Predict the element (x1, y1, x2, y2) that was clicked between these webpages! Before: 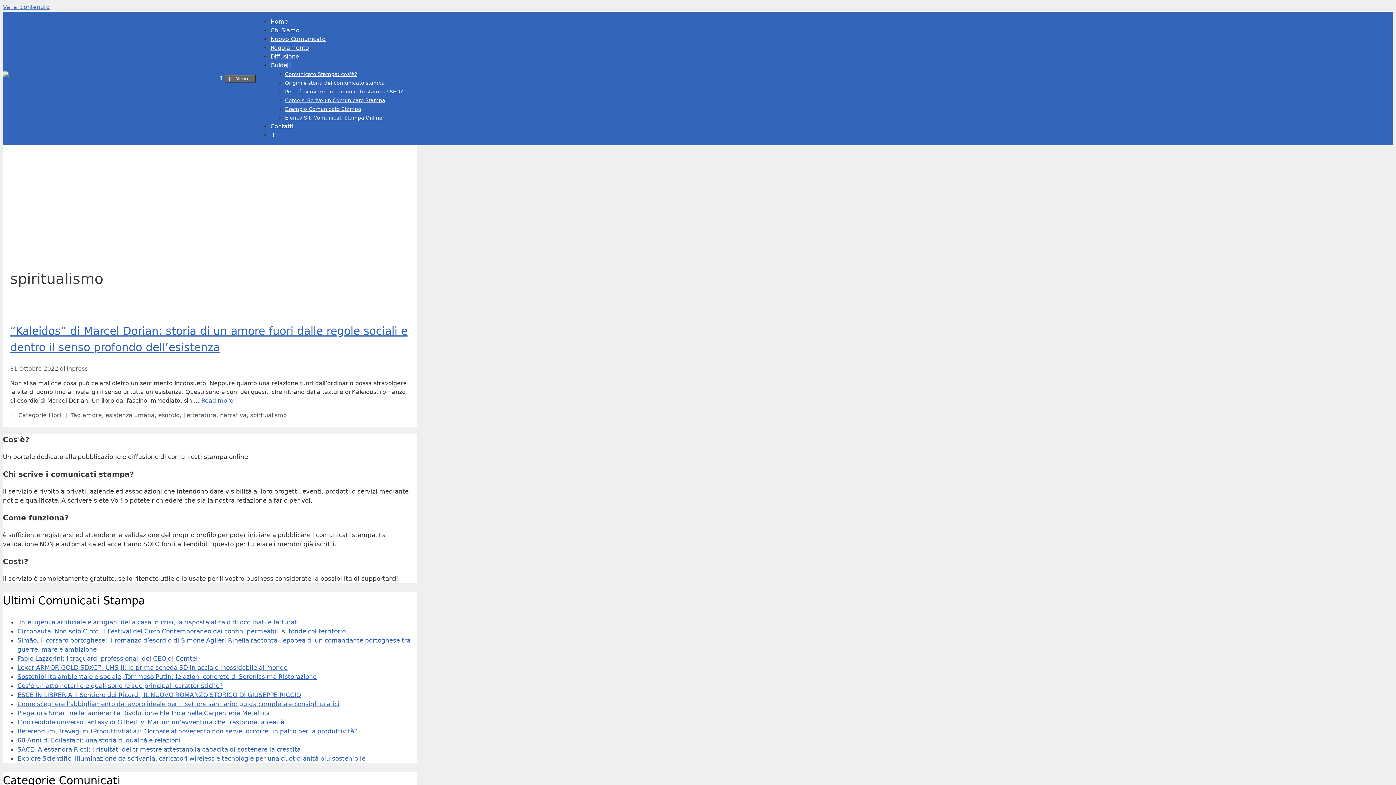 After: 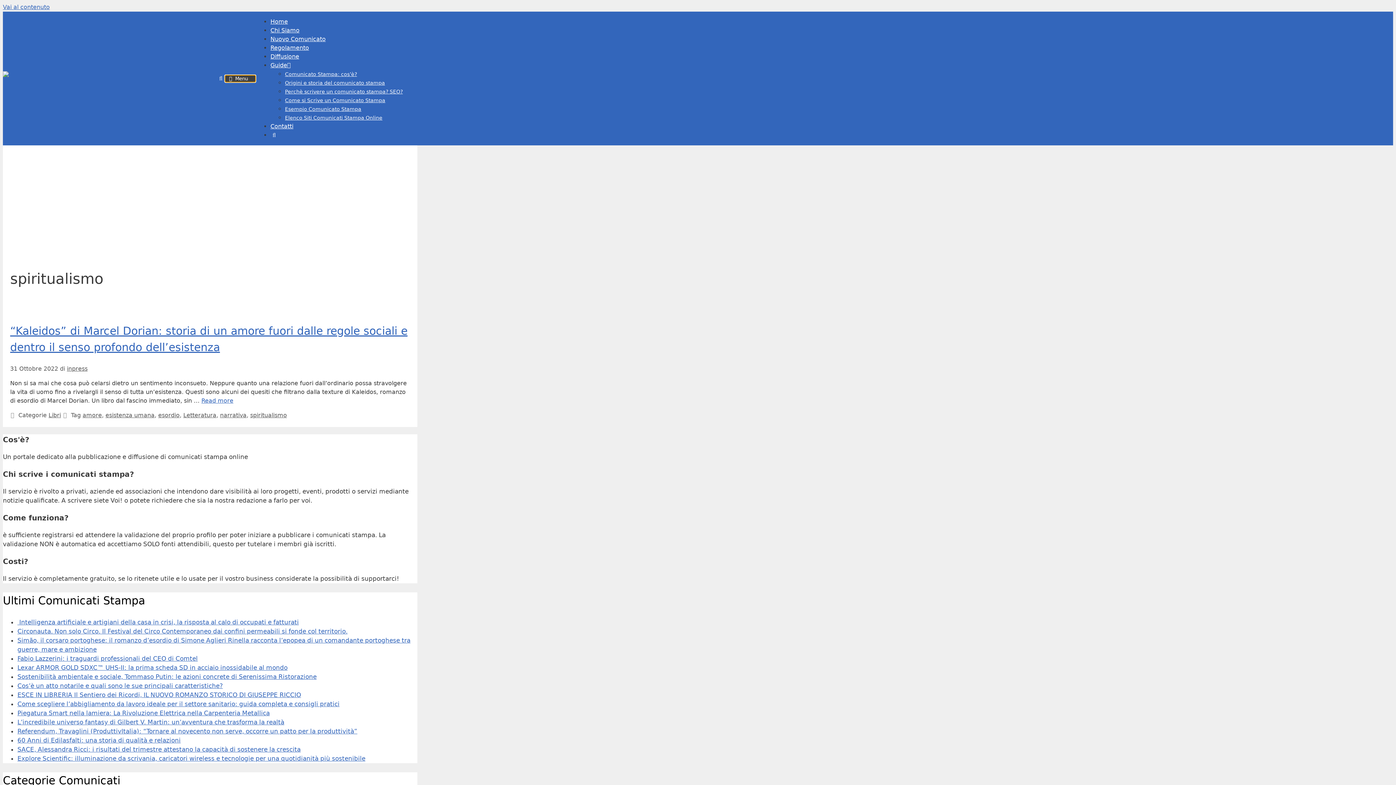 Action: label:  Menu bbox: (224, 74, 256, 82)